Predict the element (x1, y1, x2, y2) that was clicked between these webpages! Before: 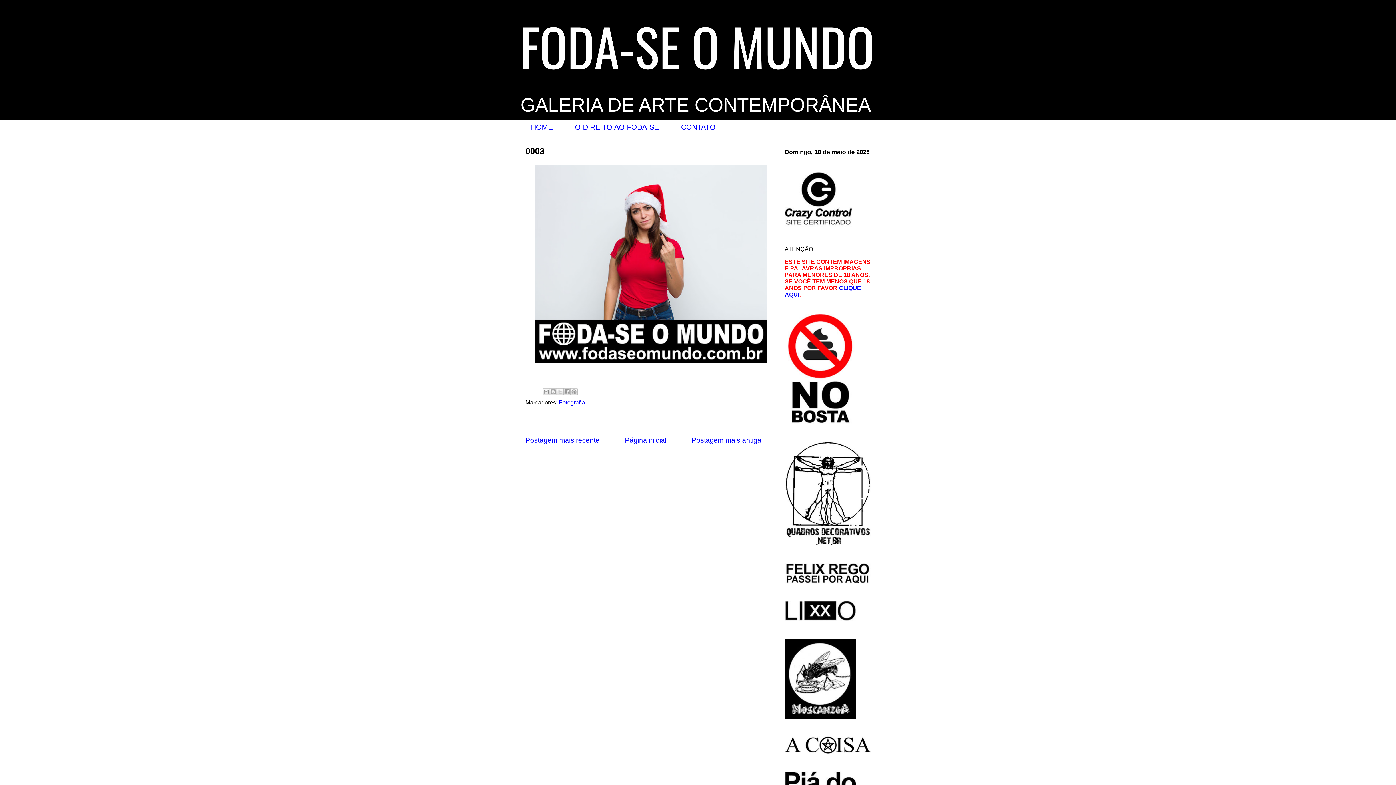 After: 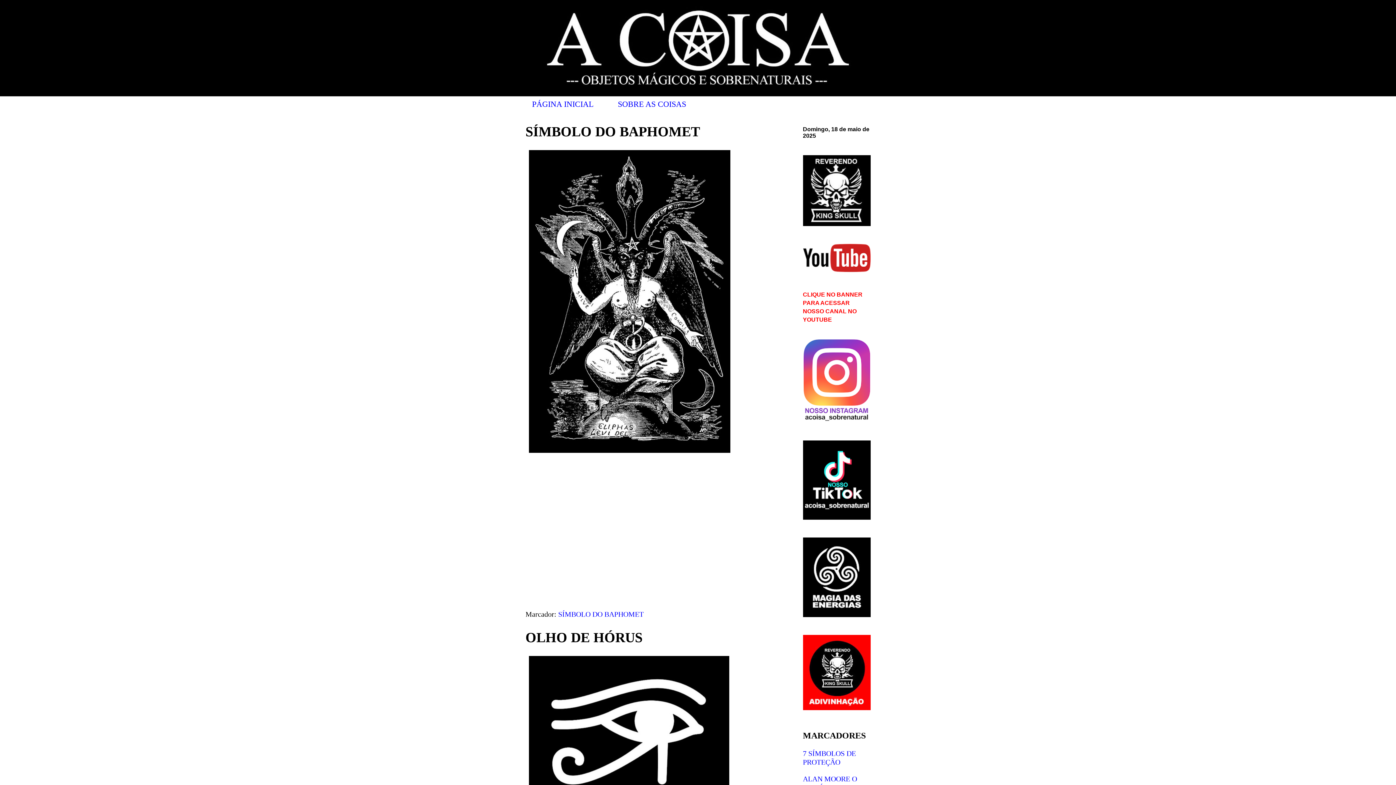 Action: bbox: (784, 749, 870, 755)